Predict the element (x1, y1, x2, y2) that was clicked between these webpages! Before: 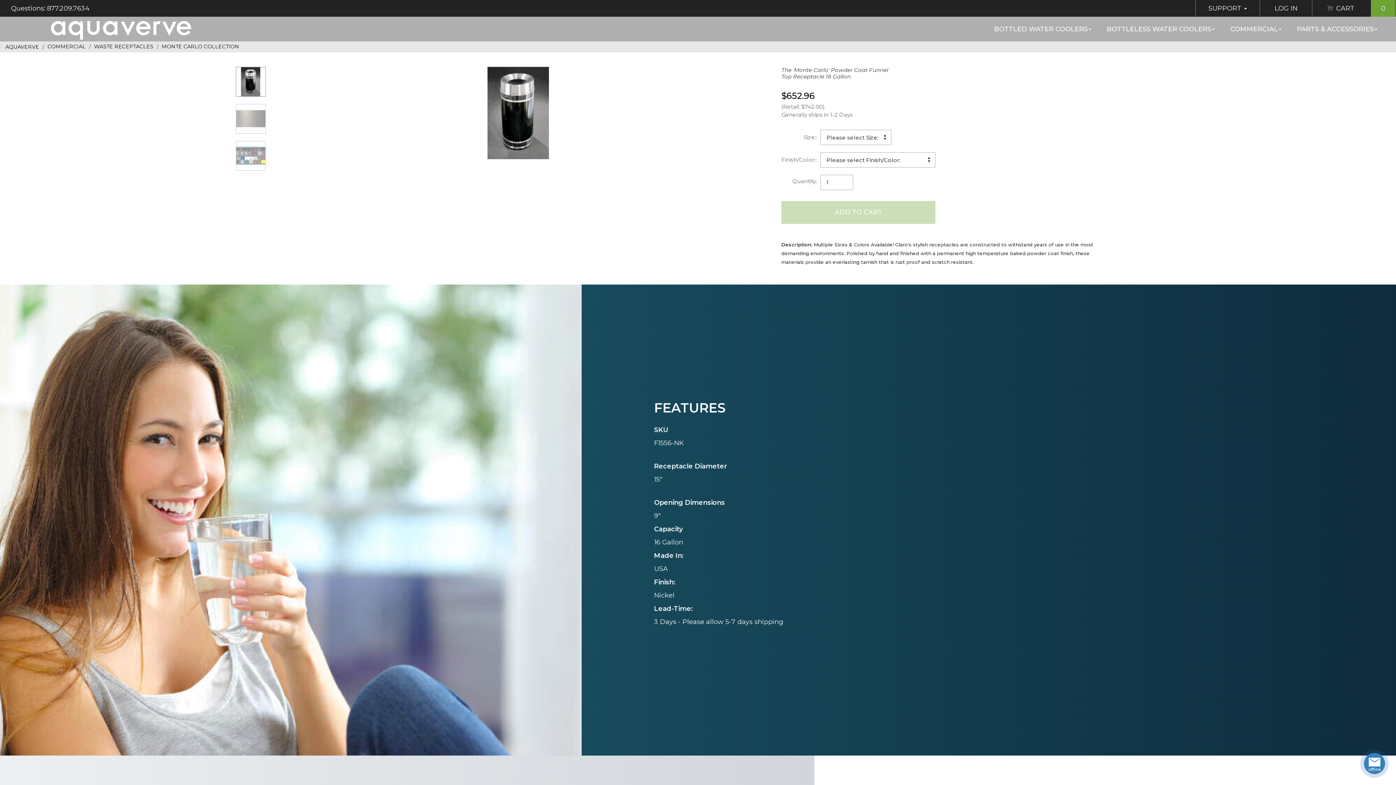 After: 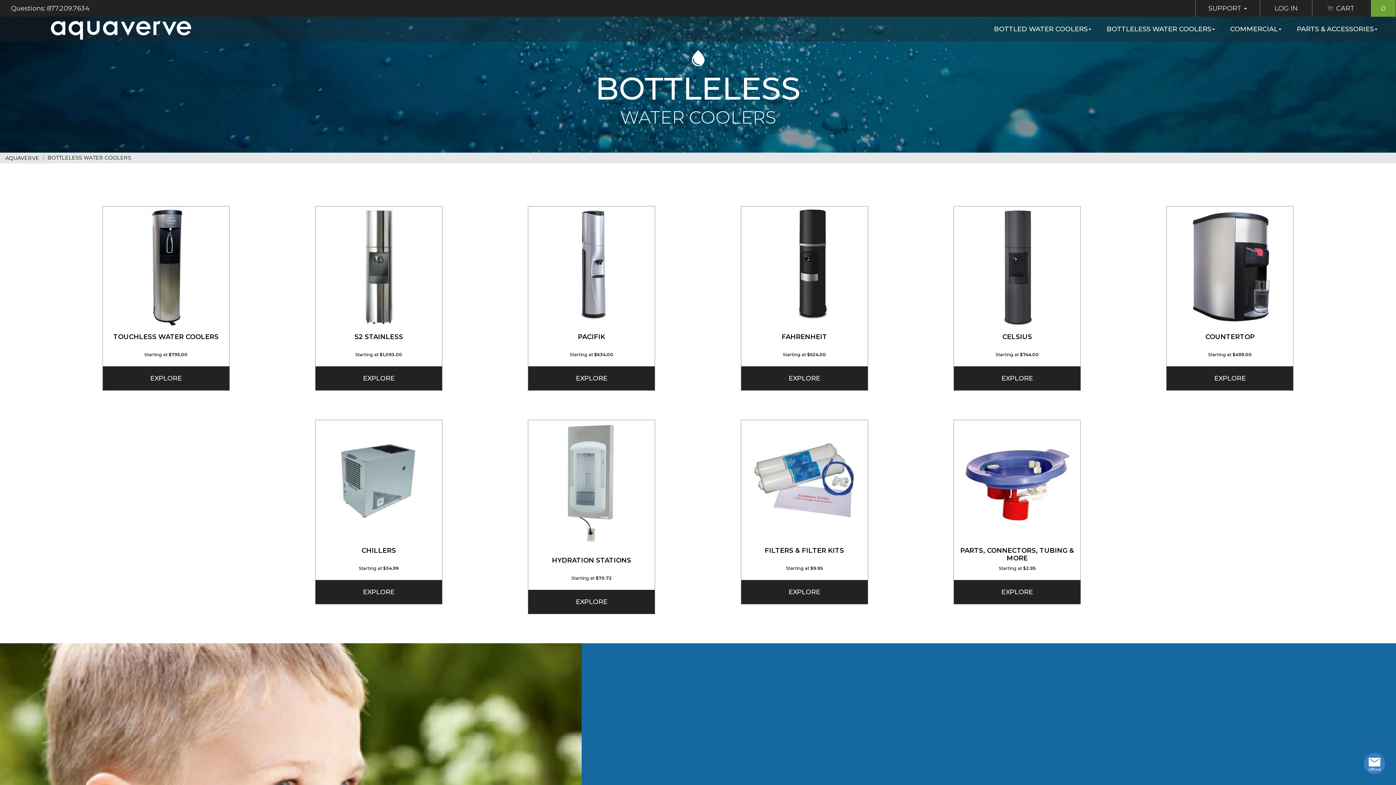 Action: bbox: (1099, 16, 1222, 41) label: BOTTLELESS WATER COOLERS